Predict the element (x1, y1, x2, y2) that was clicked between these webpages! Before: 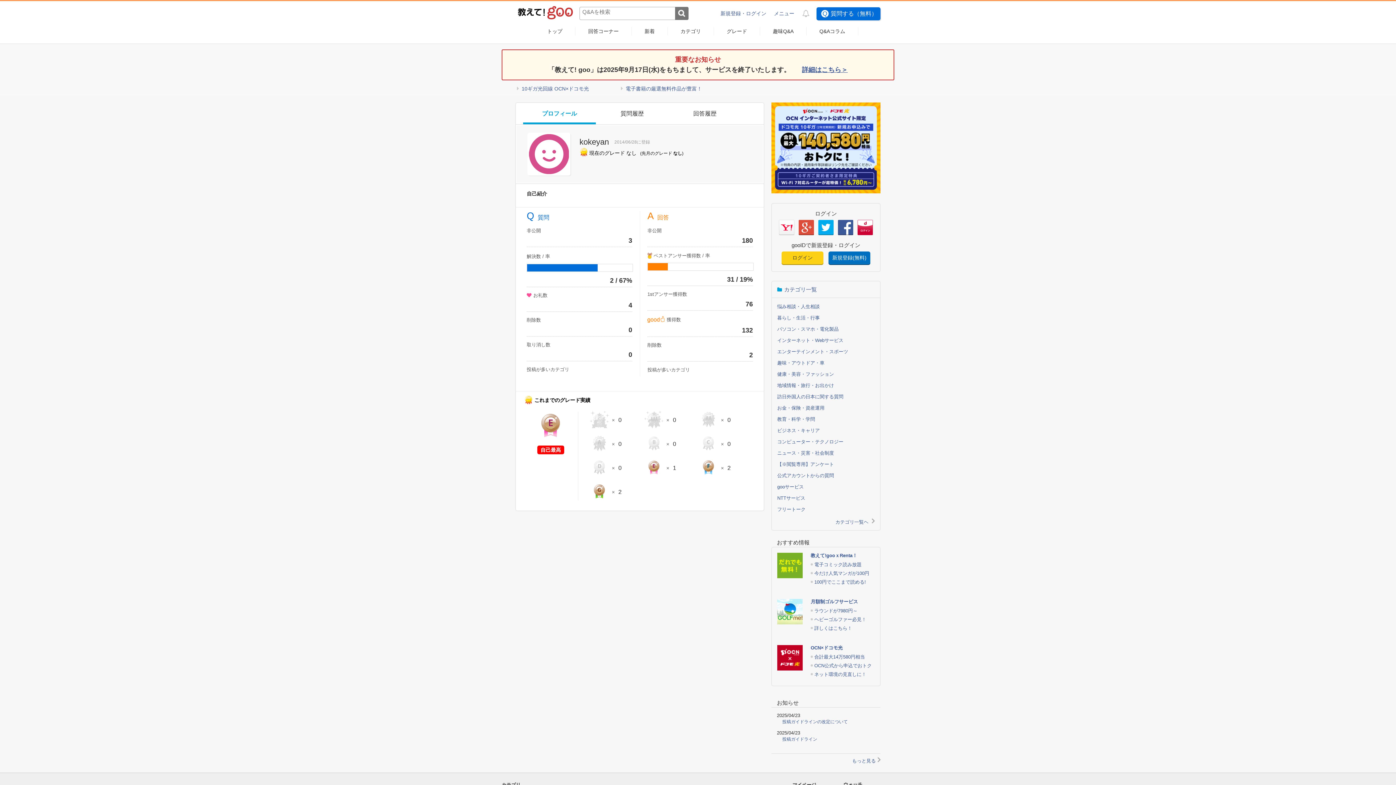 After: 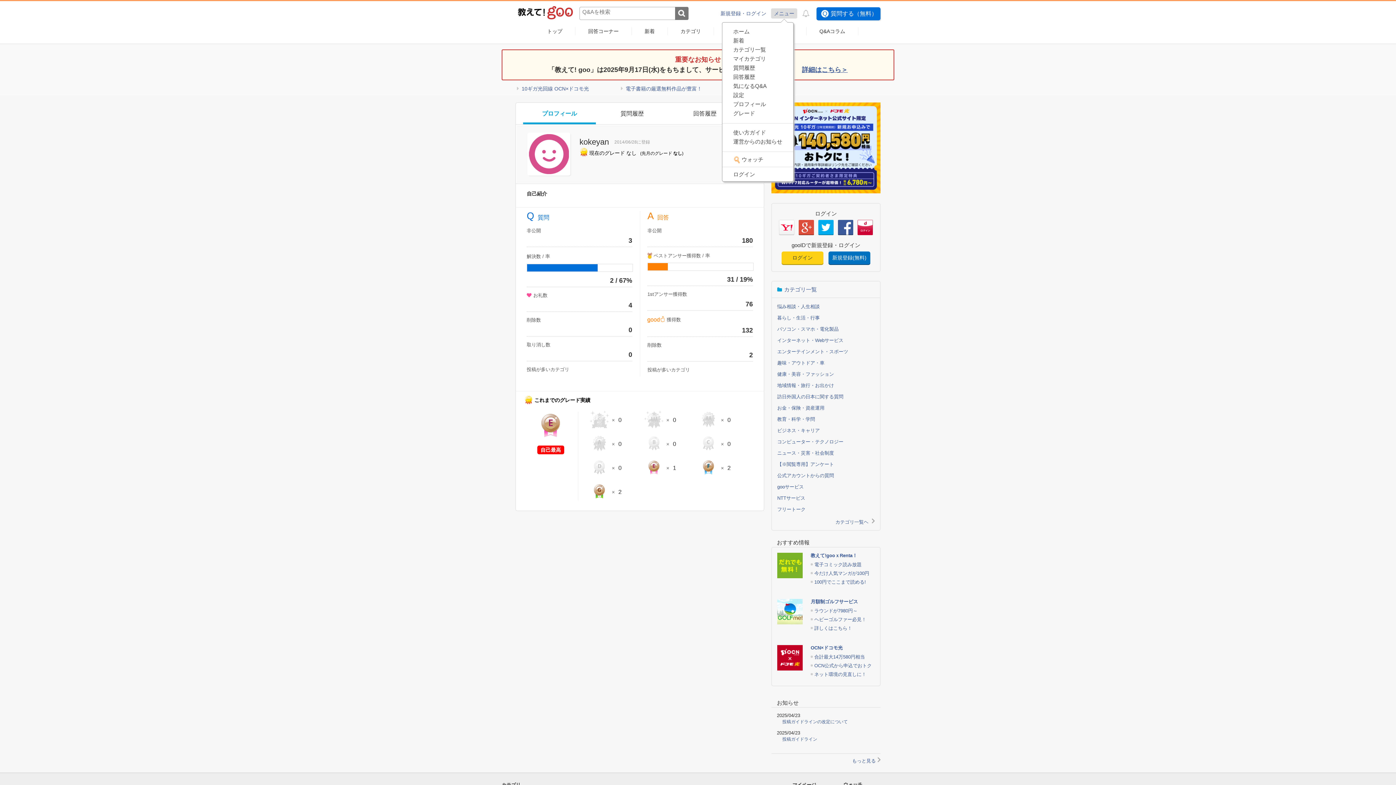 Action: bbox: (771, 8, 797, 18) label: メニュー